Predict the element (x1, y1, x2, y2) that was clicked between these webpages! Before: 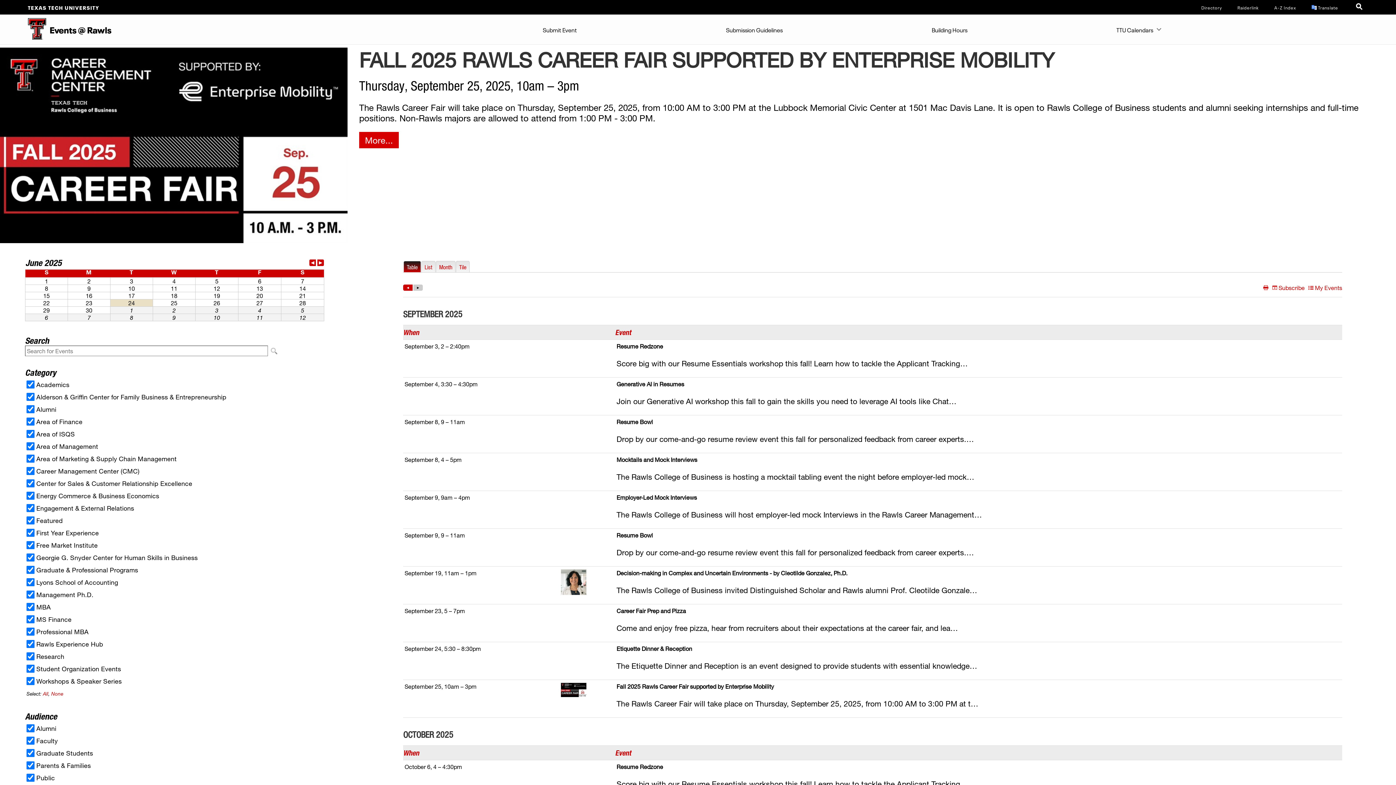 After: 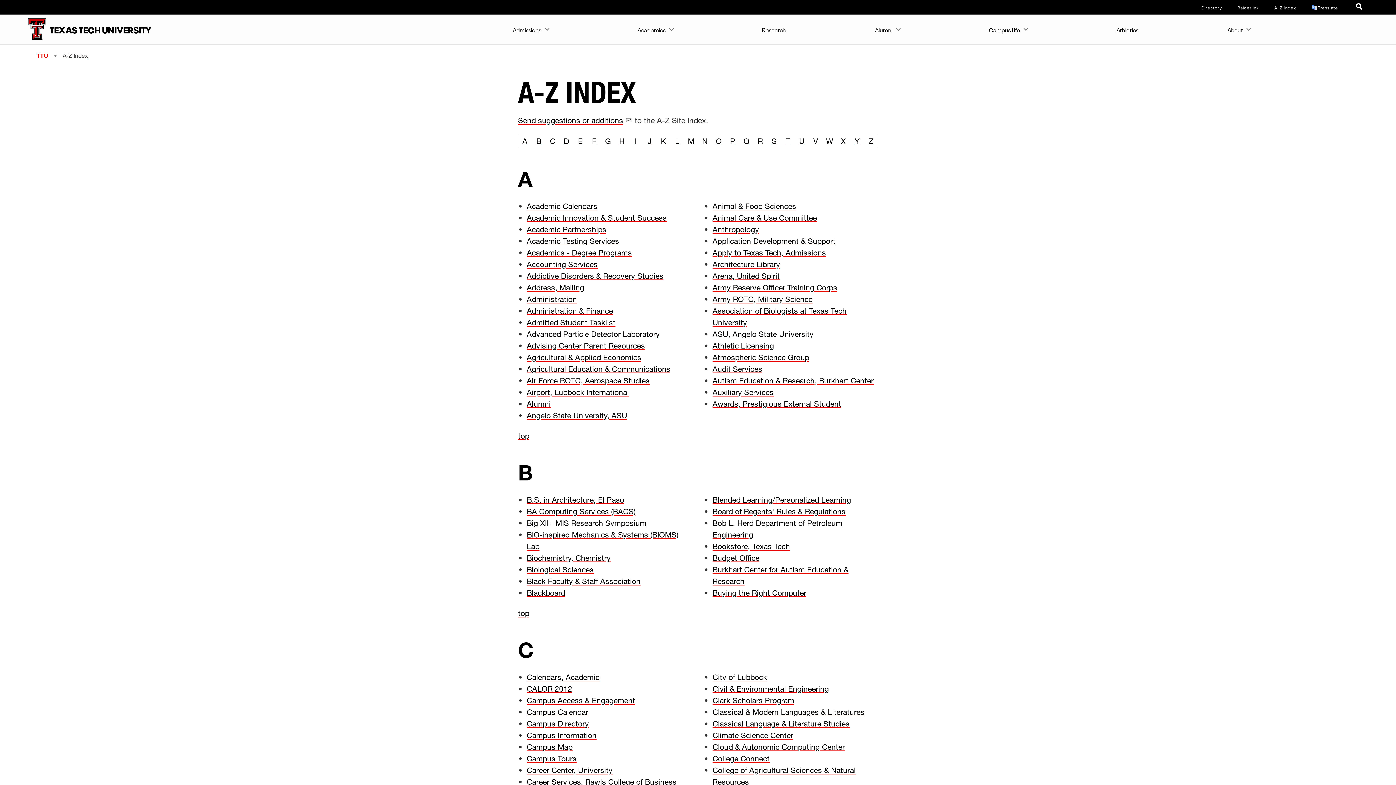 Action: bbox: (1274, 4, 1296, 10) label: Site Index